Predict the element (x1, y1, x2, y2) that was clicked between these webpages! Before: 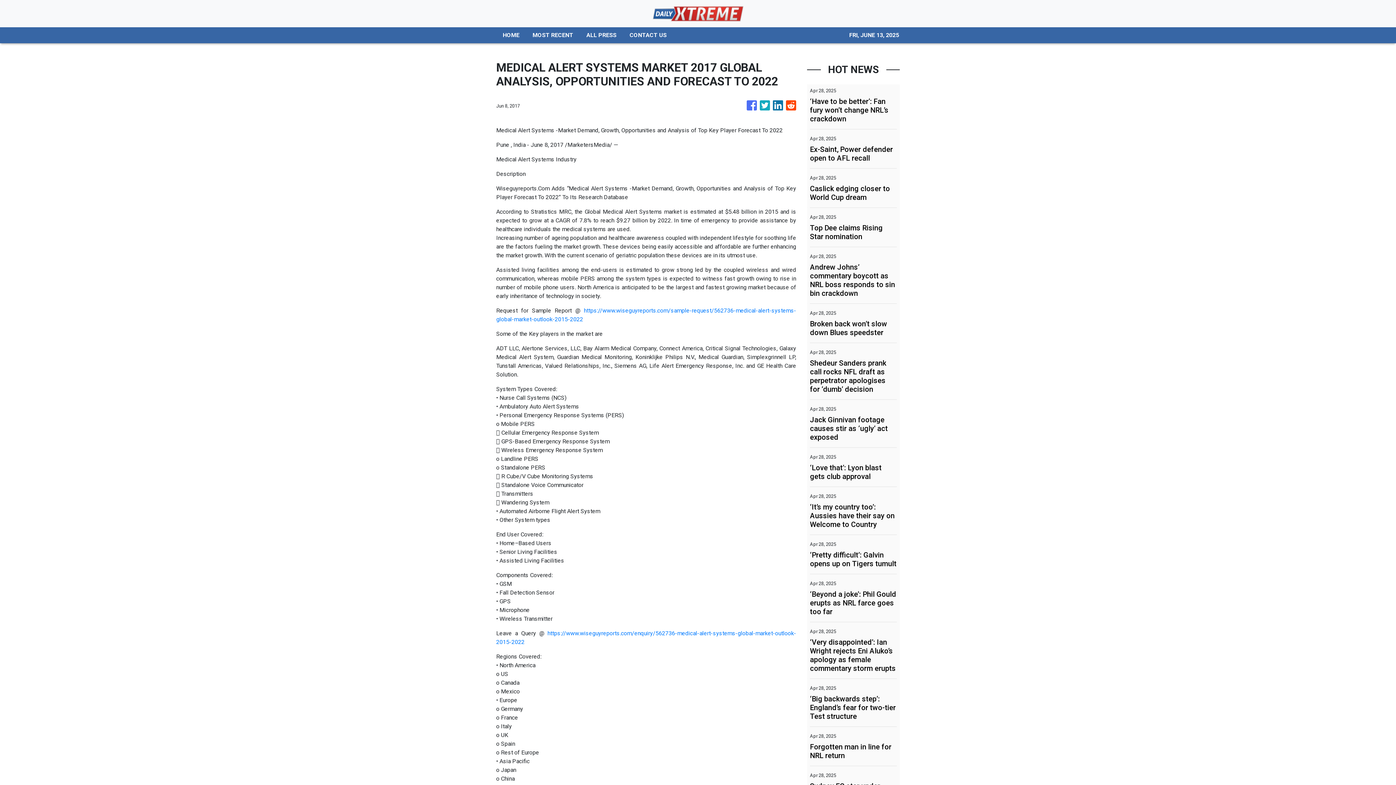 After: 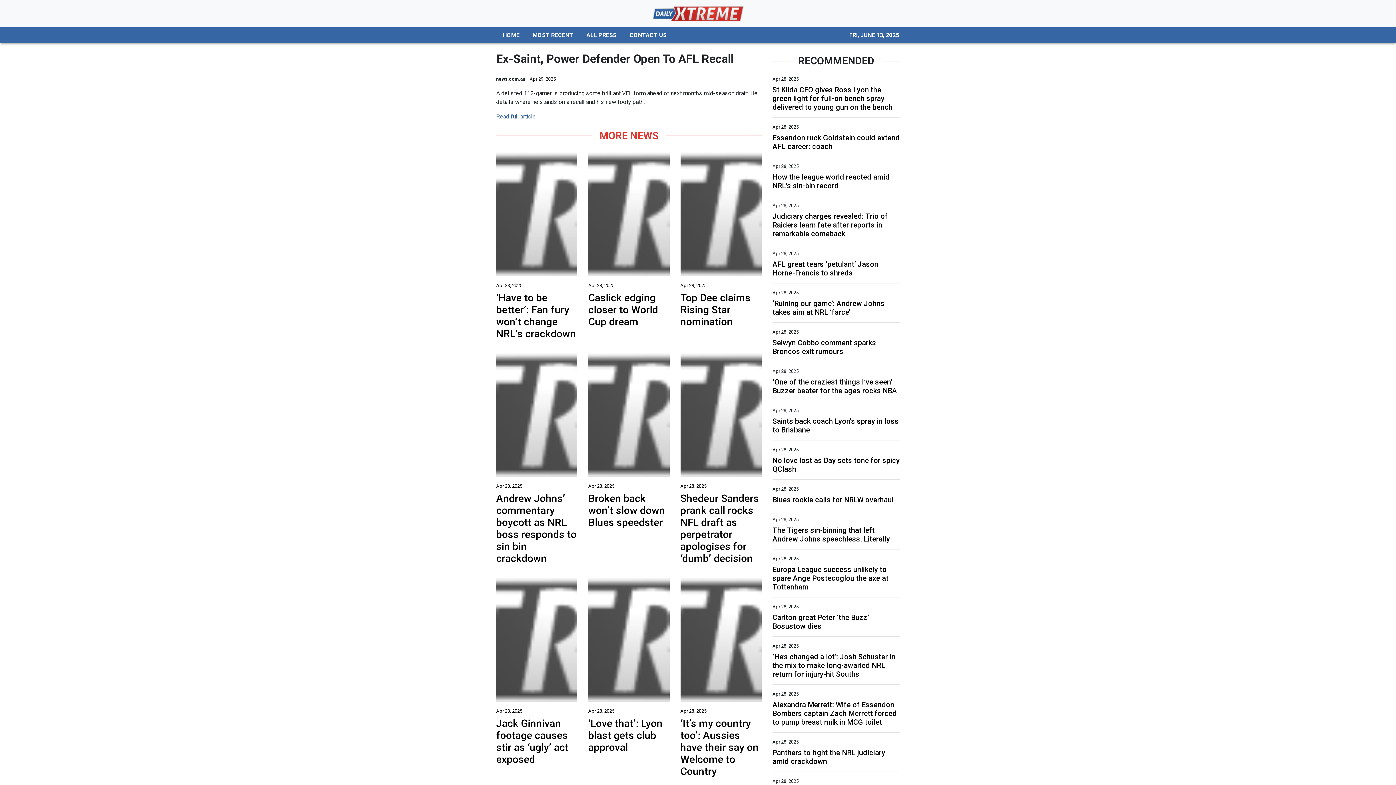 Action: bbox: (810, 145, 897, 162) label: Ex-Saint, Power defender open to AFL recall